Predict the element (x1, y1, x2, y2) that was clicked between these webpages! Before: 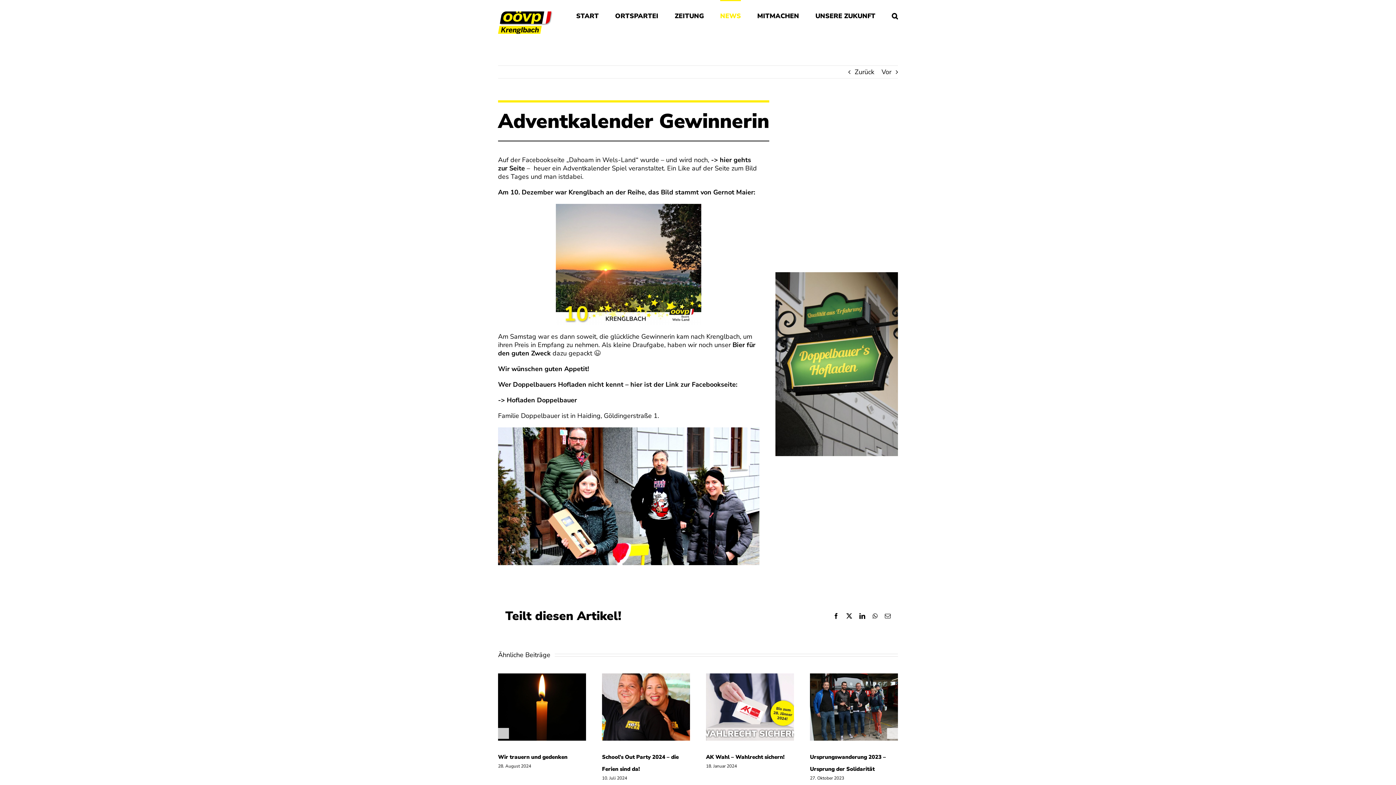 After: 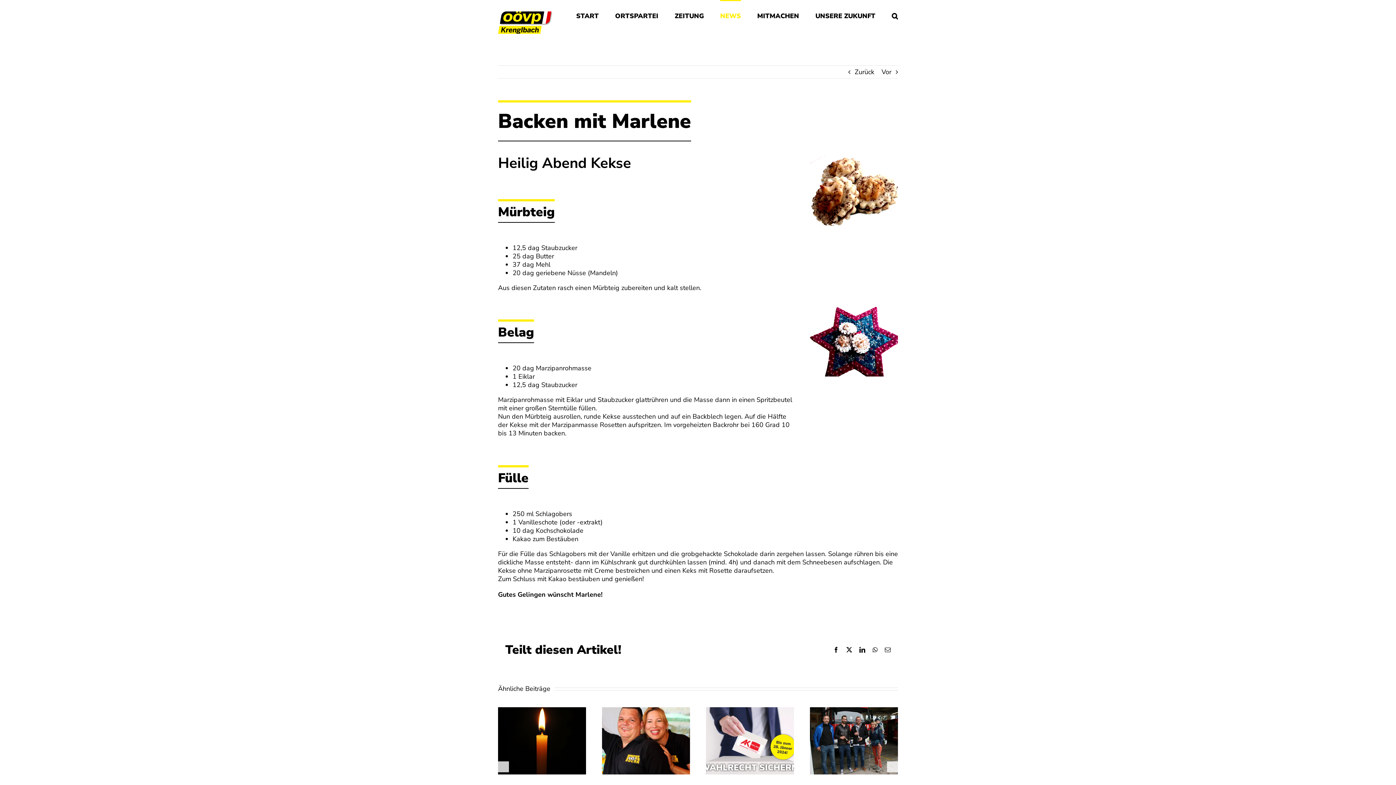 Action: bbox: (854, 65, 874, 78) label: Zurück